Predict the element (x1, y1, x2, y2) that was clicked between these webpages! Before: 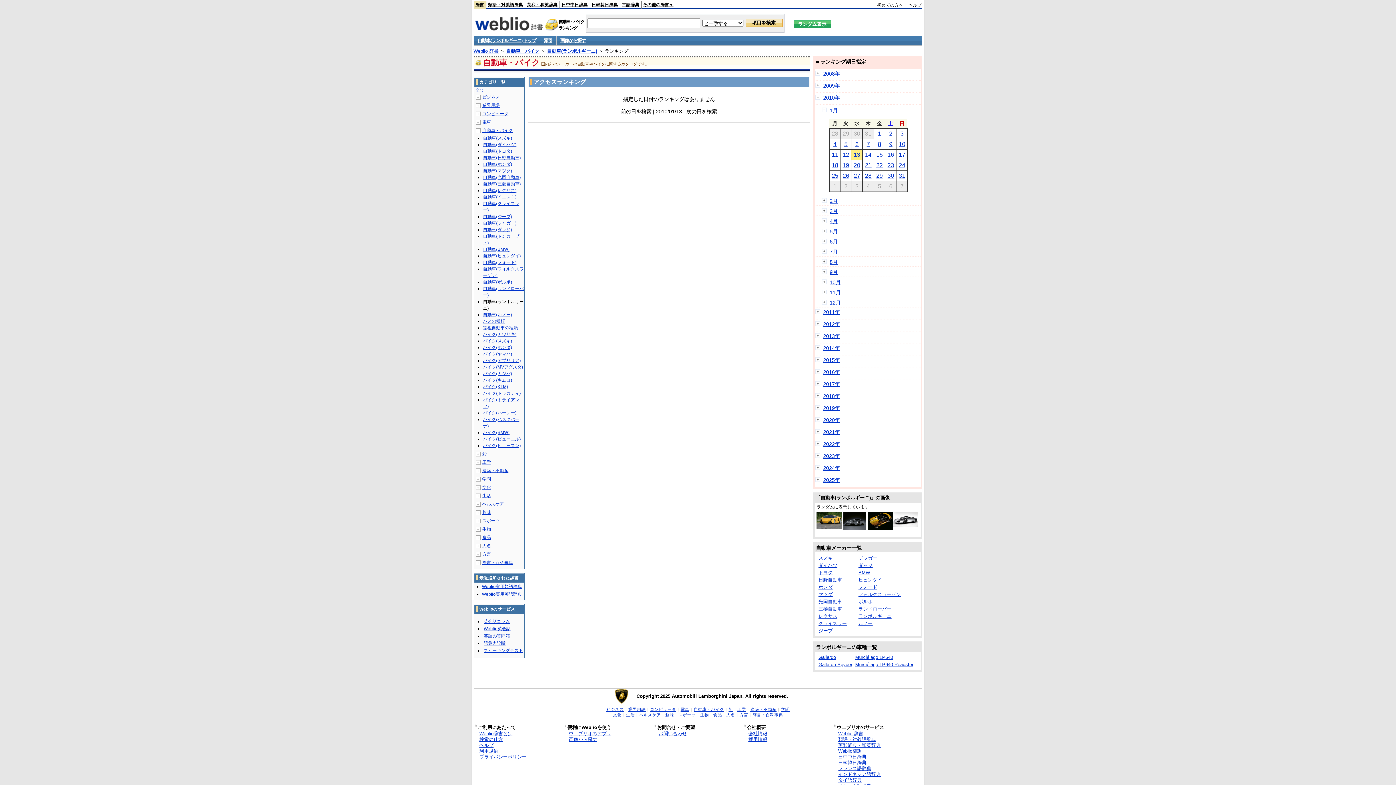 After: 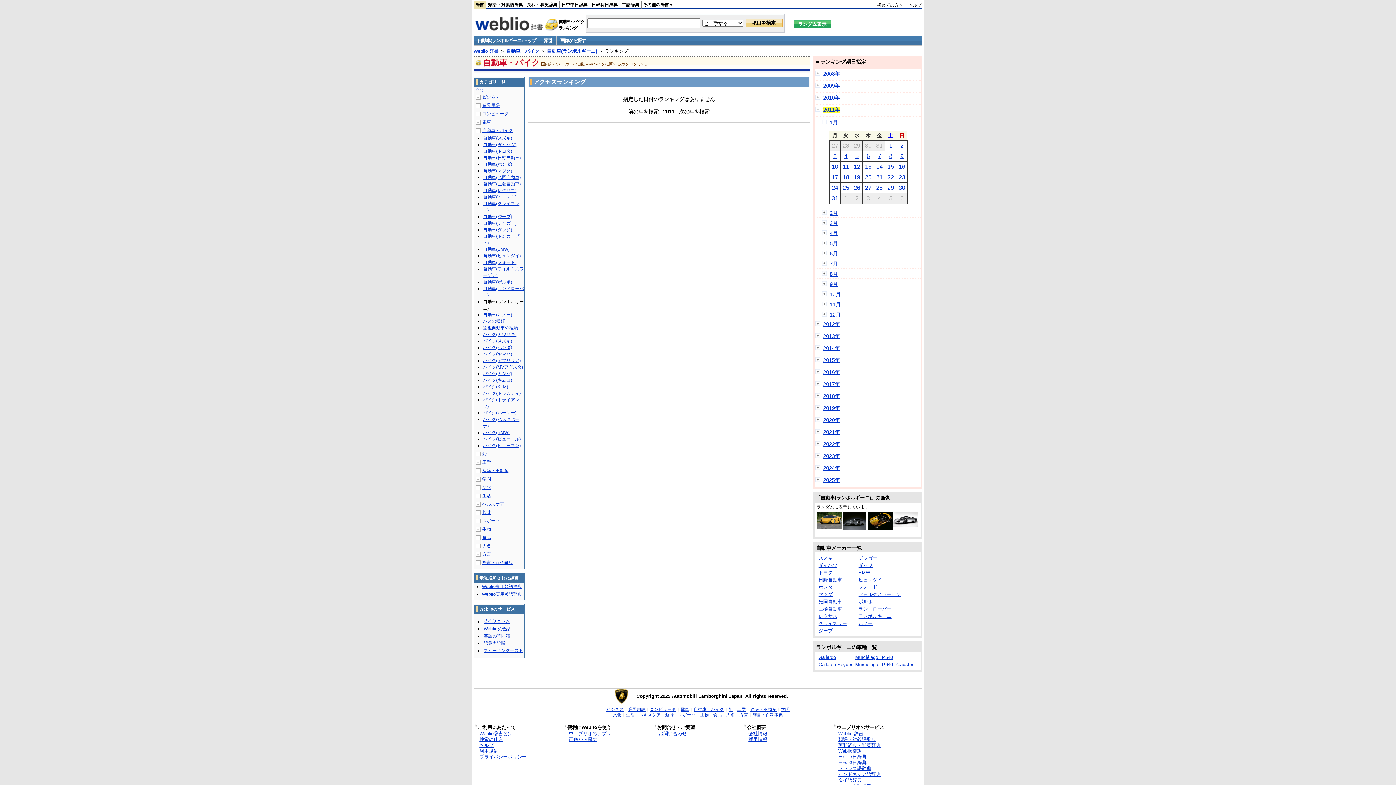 Action: label: 2011年 bbox: (823, 309, 840, 315)